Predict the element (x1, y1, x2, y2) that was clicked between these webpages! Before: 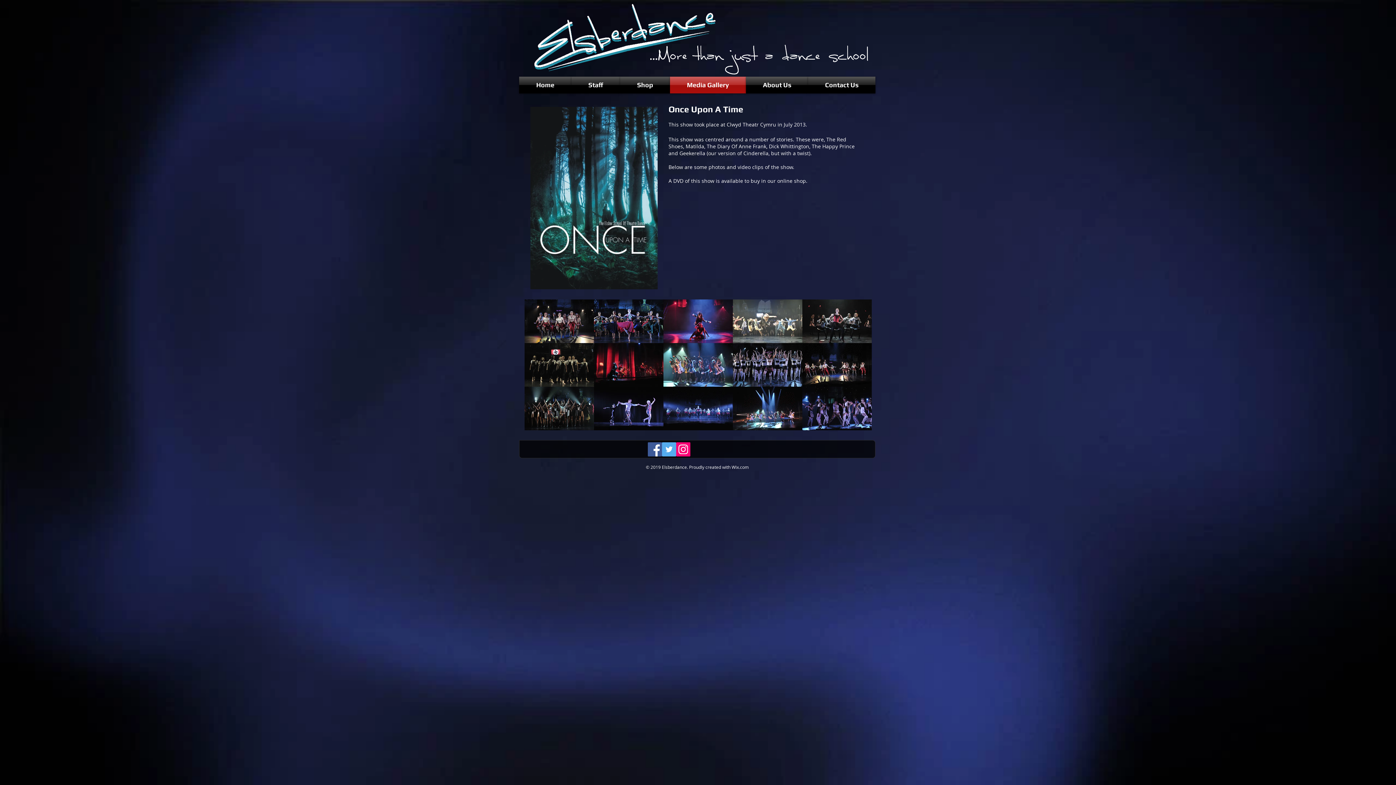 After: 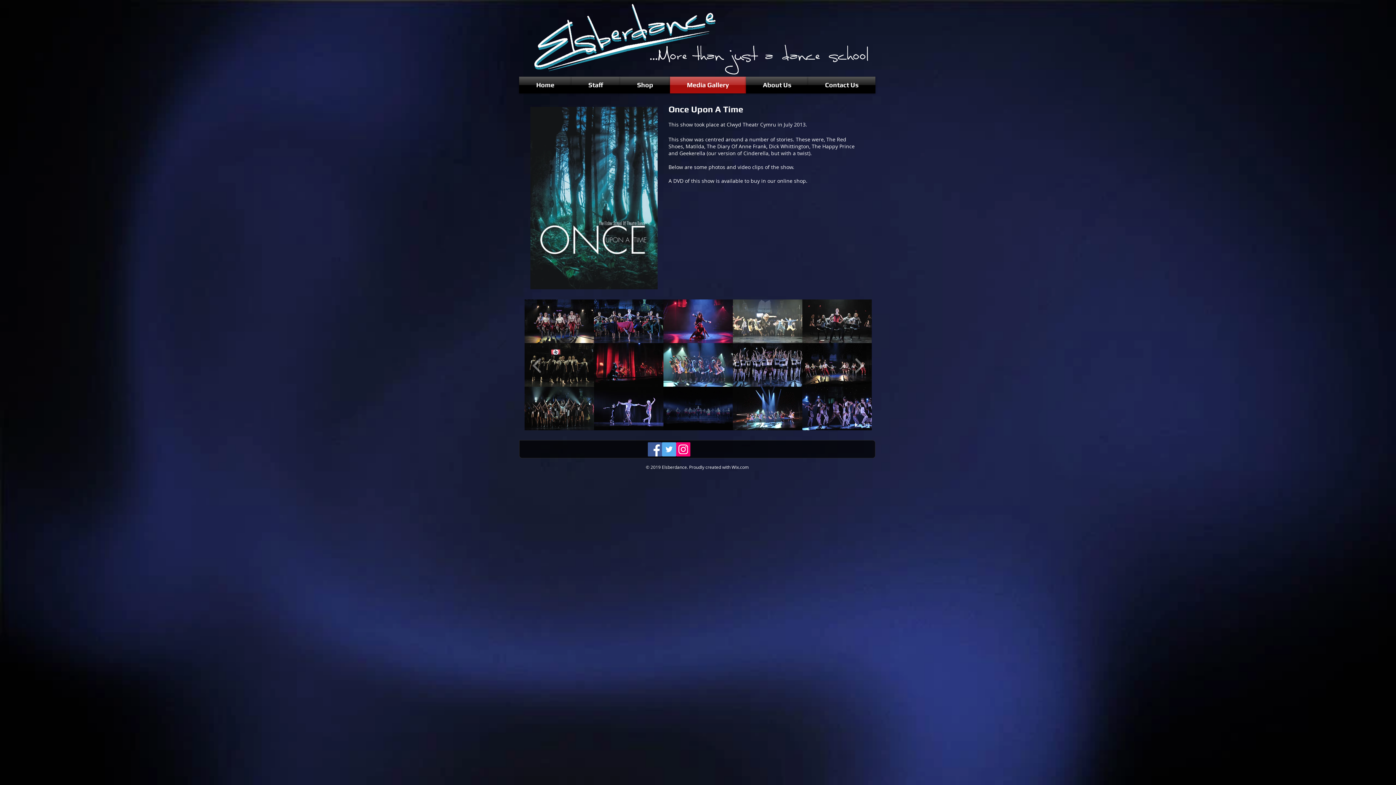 Action: bbox: (663, 386, 733, 430) label: _MEC4329.JPG